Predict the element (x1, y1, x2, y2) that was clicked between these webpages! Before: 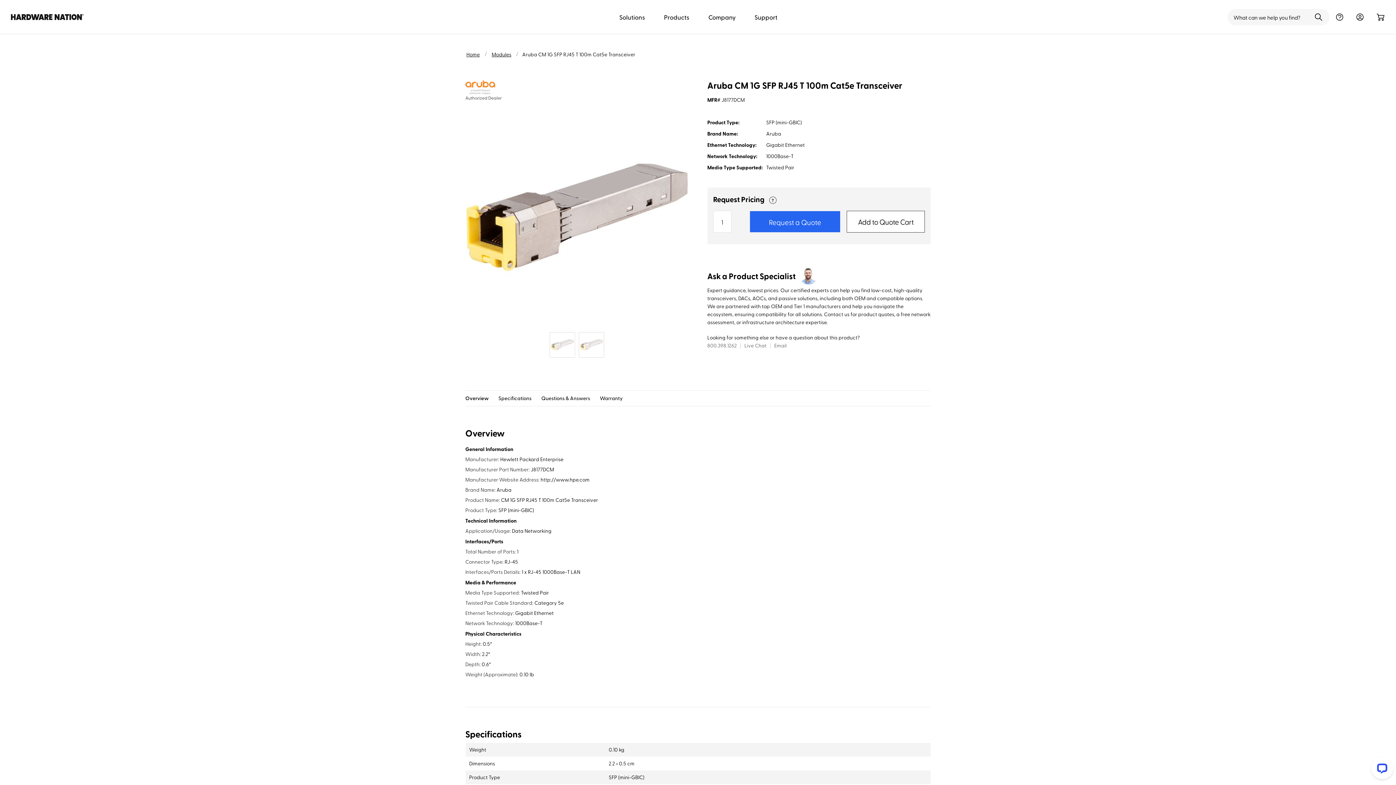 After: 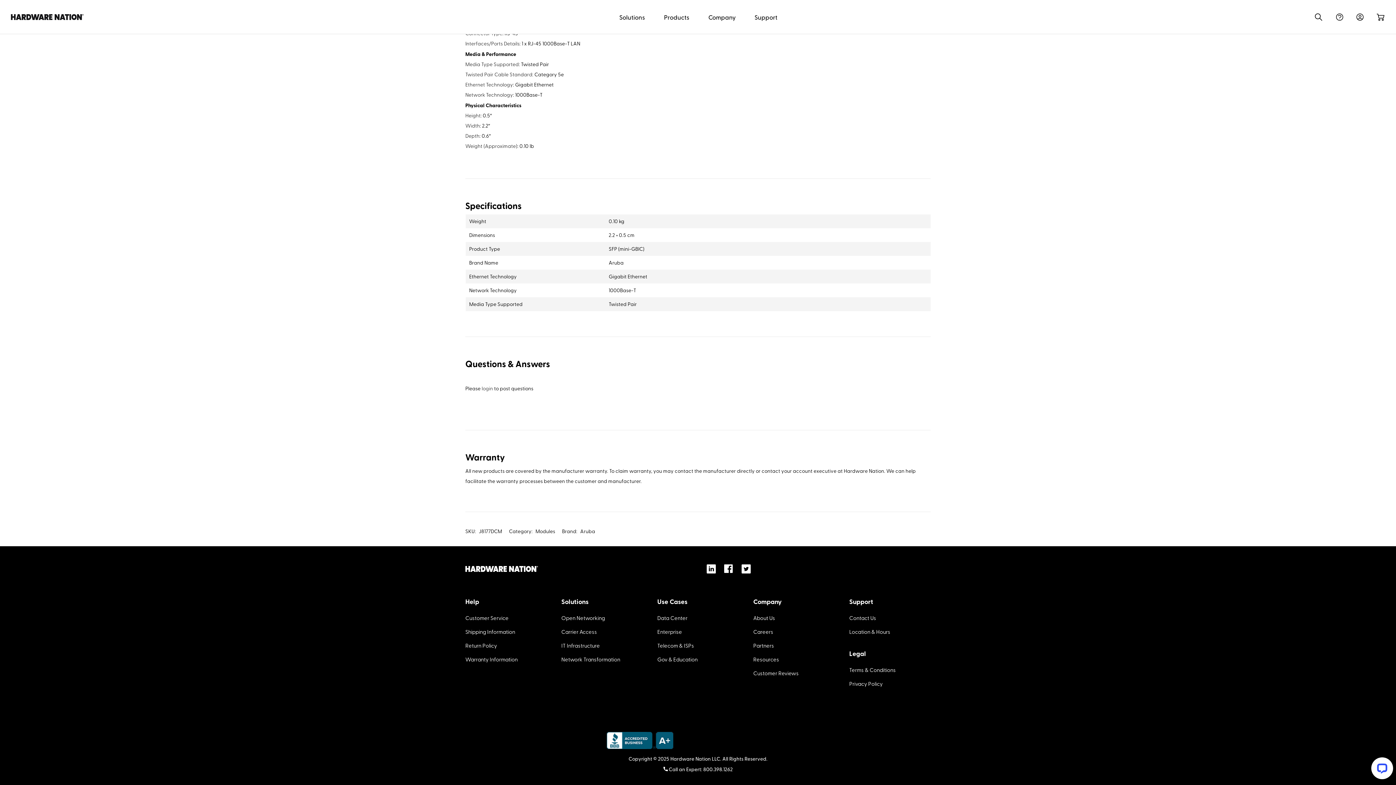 Action: label: Warranty bbox: (600, 390, 622, 406)